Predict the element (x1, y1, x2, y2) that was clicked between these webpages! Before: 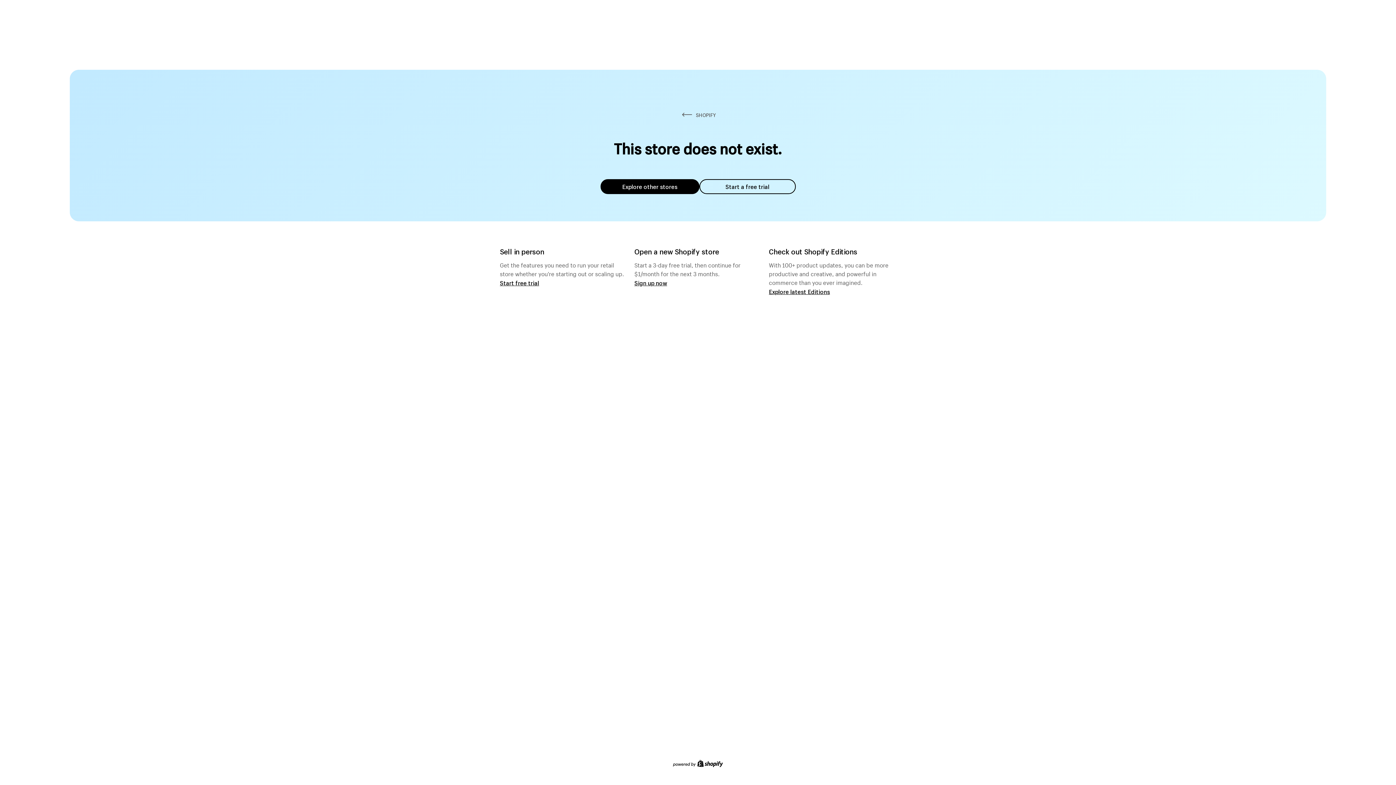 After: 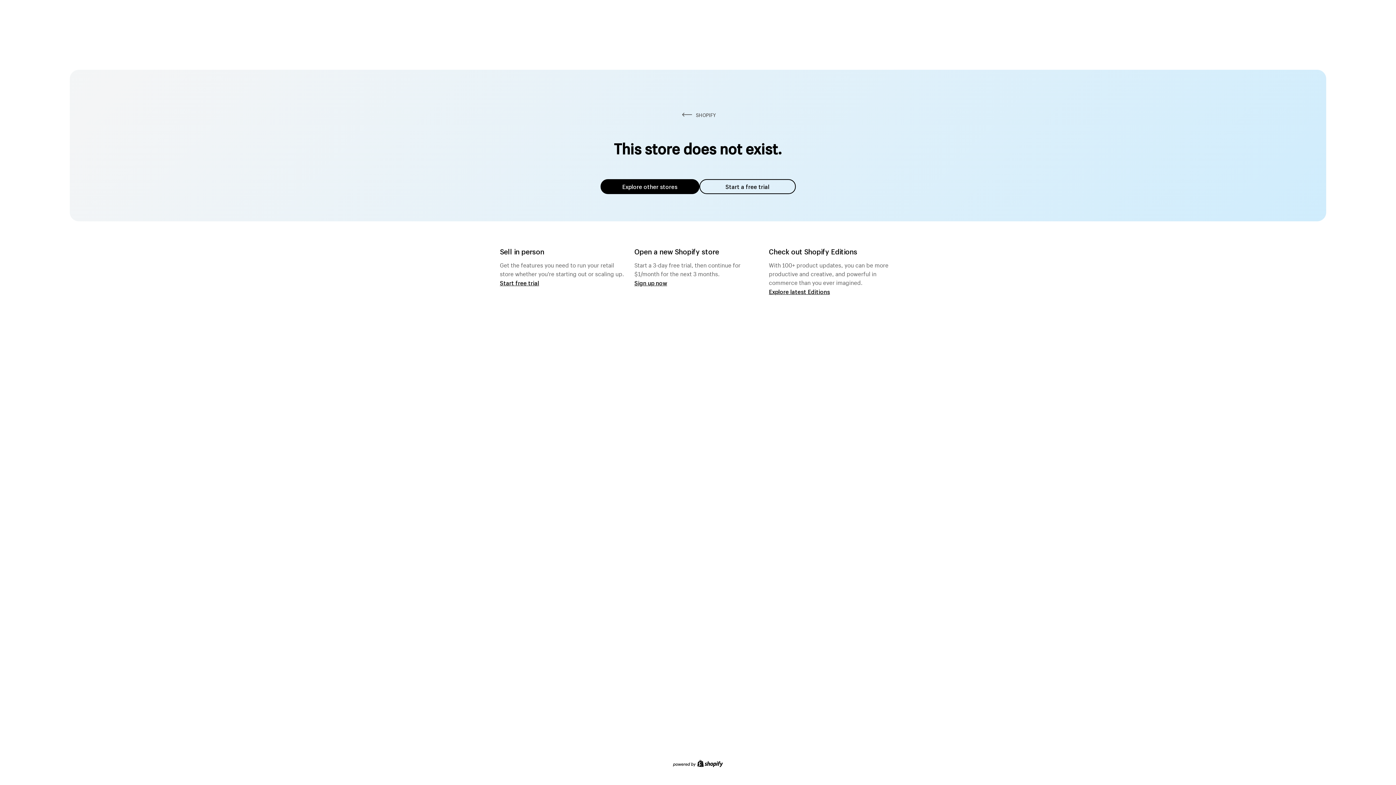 Action: label: Explore other stores bbox: (600, 179, 699, 194)